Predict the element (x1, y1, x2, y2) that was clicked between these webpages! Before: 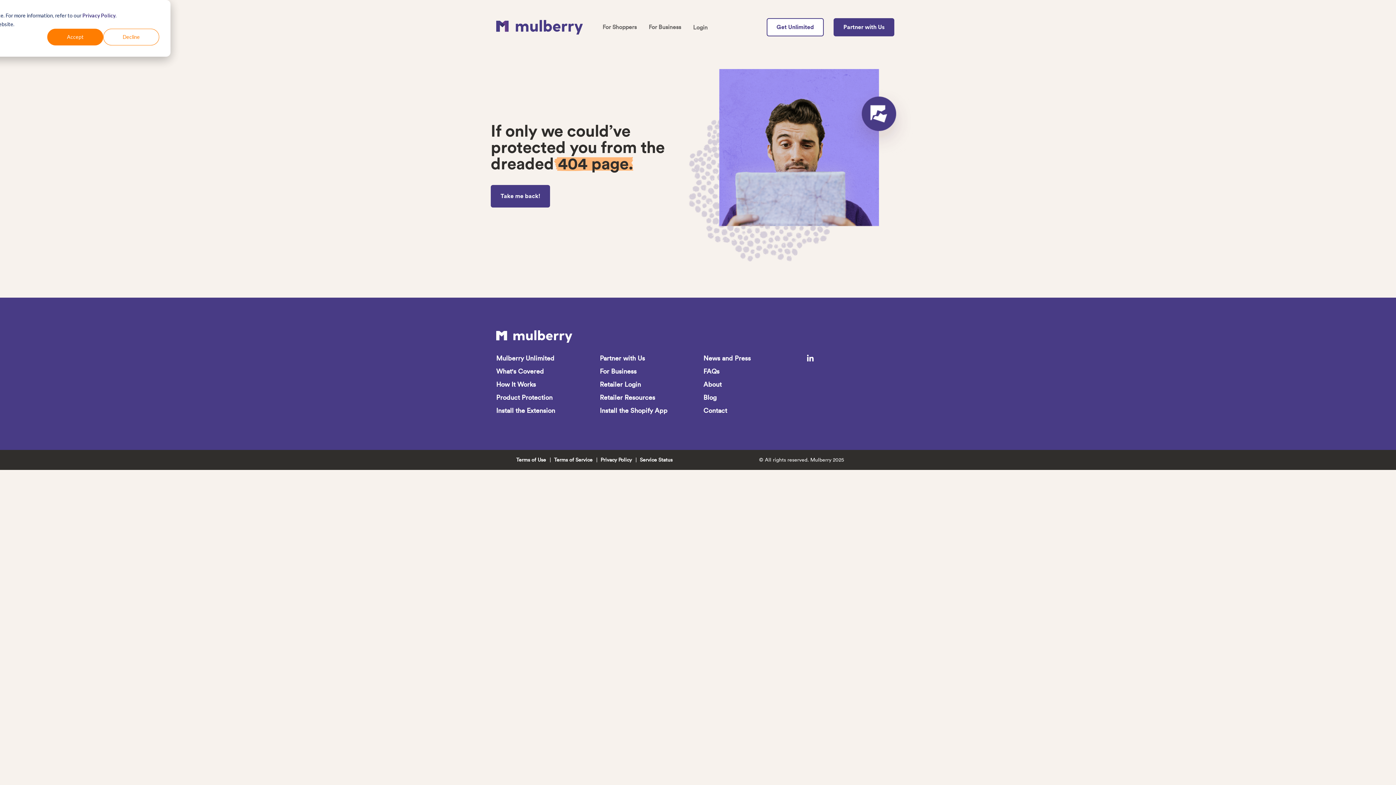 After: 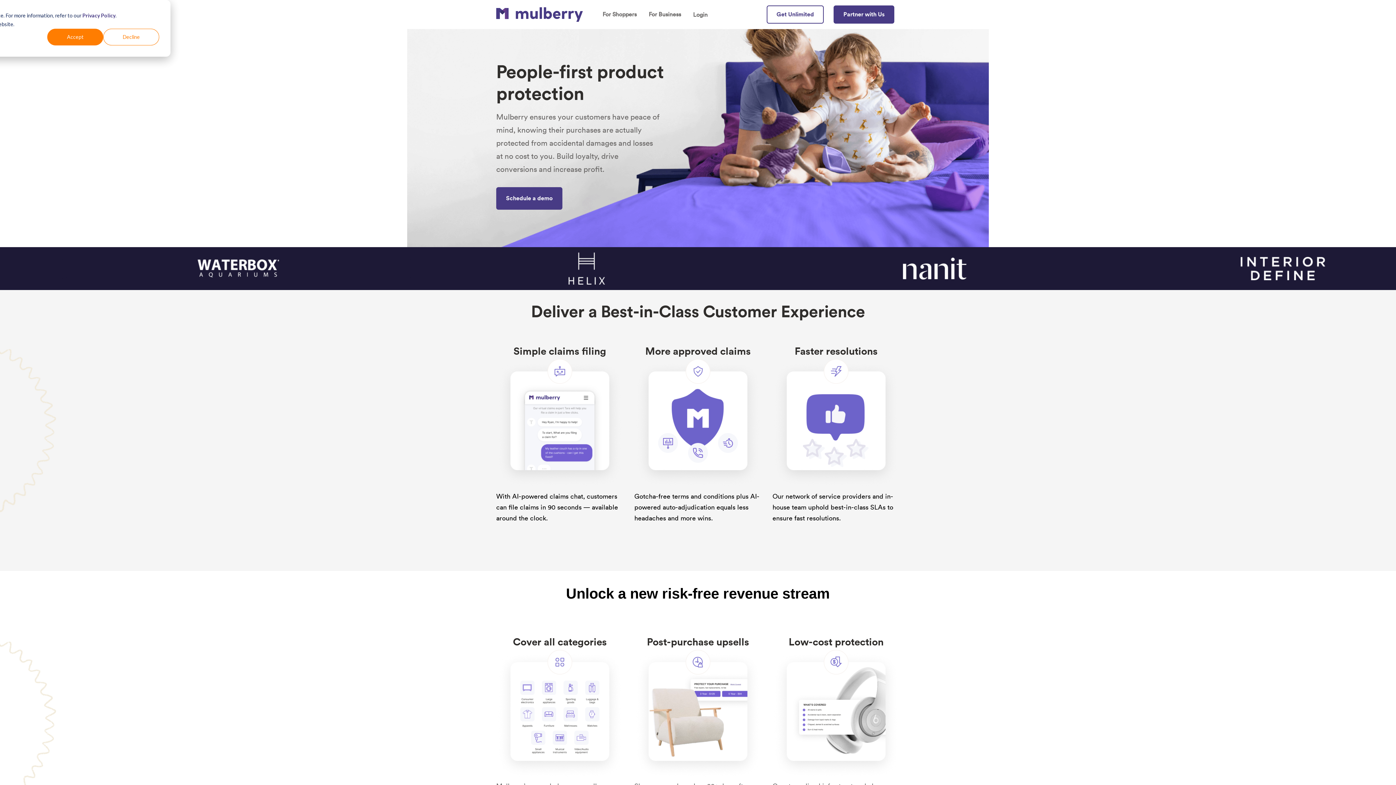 Action: bbox: (496, 20, 582, 34)